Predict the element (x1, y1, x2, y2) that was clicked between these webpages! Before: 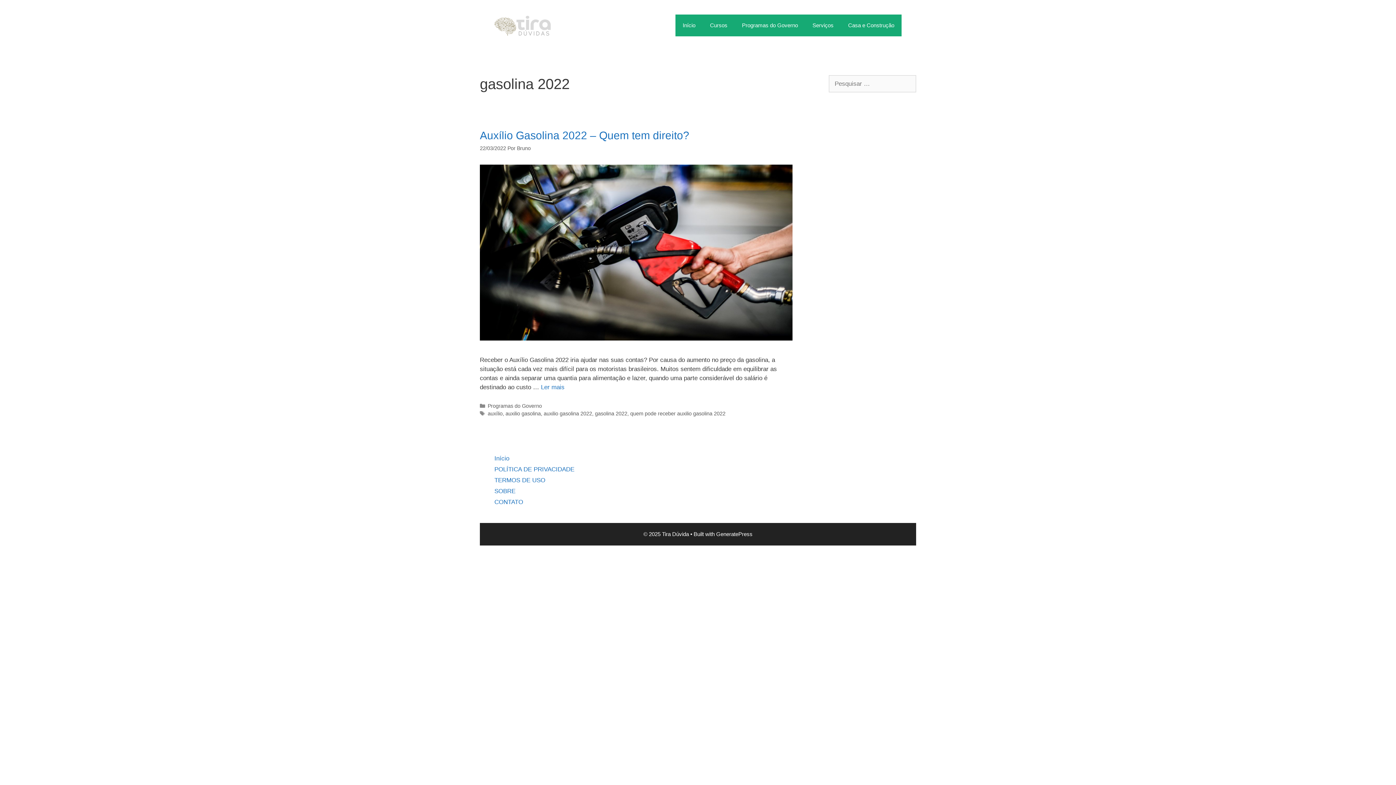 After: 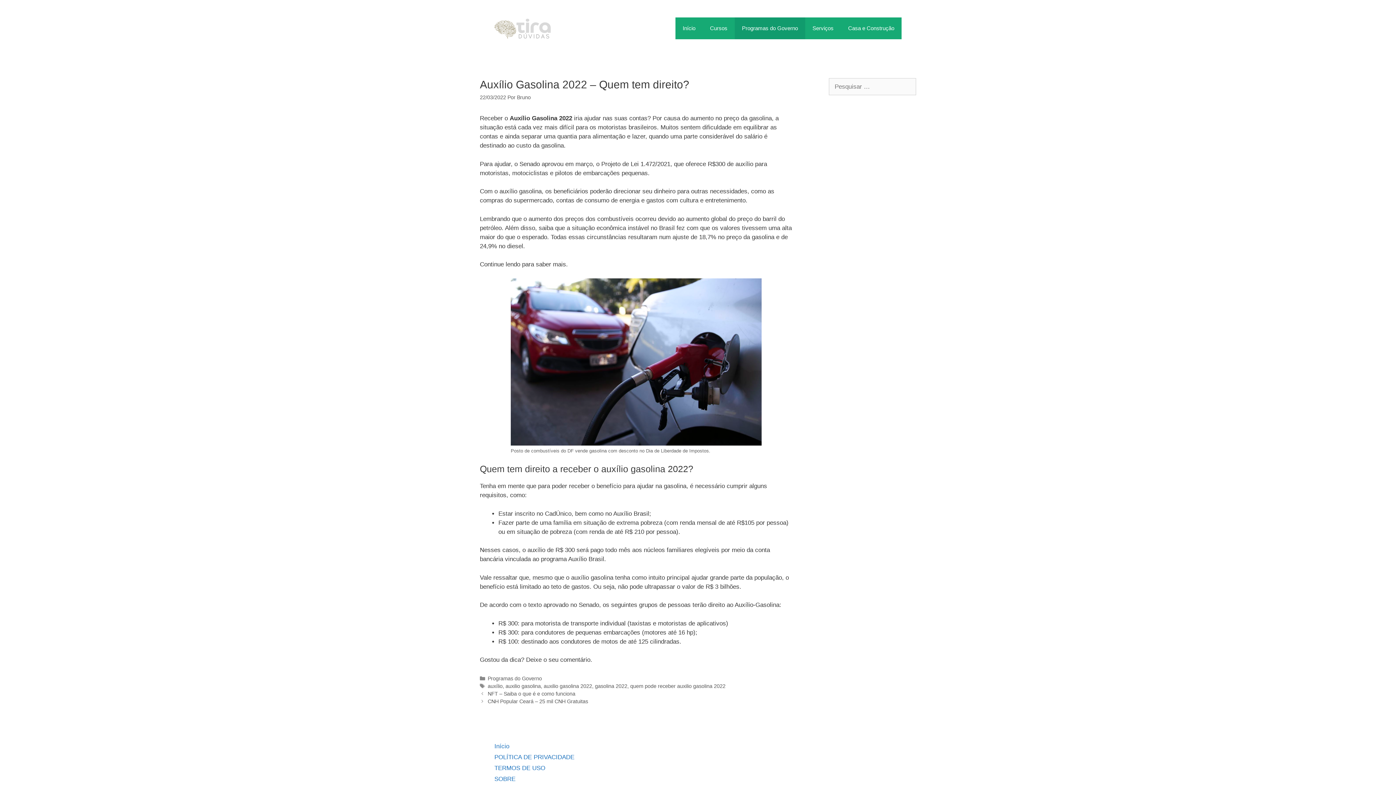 Action: label: Auxílio Gasolina 2022 – Quem tem direito? bbox: (480, 129, 689, 141)